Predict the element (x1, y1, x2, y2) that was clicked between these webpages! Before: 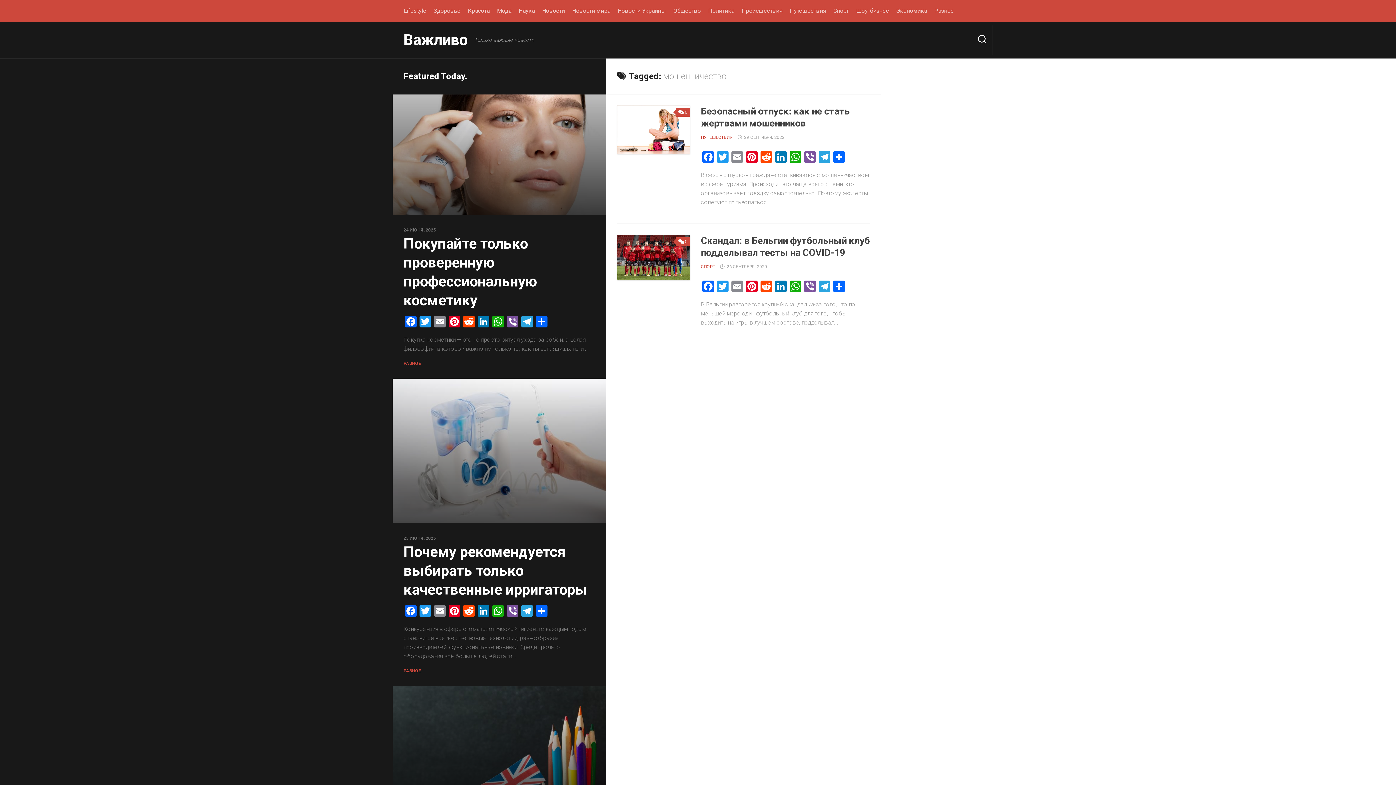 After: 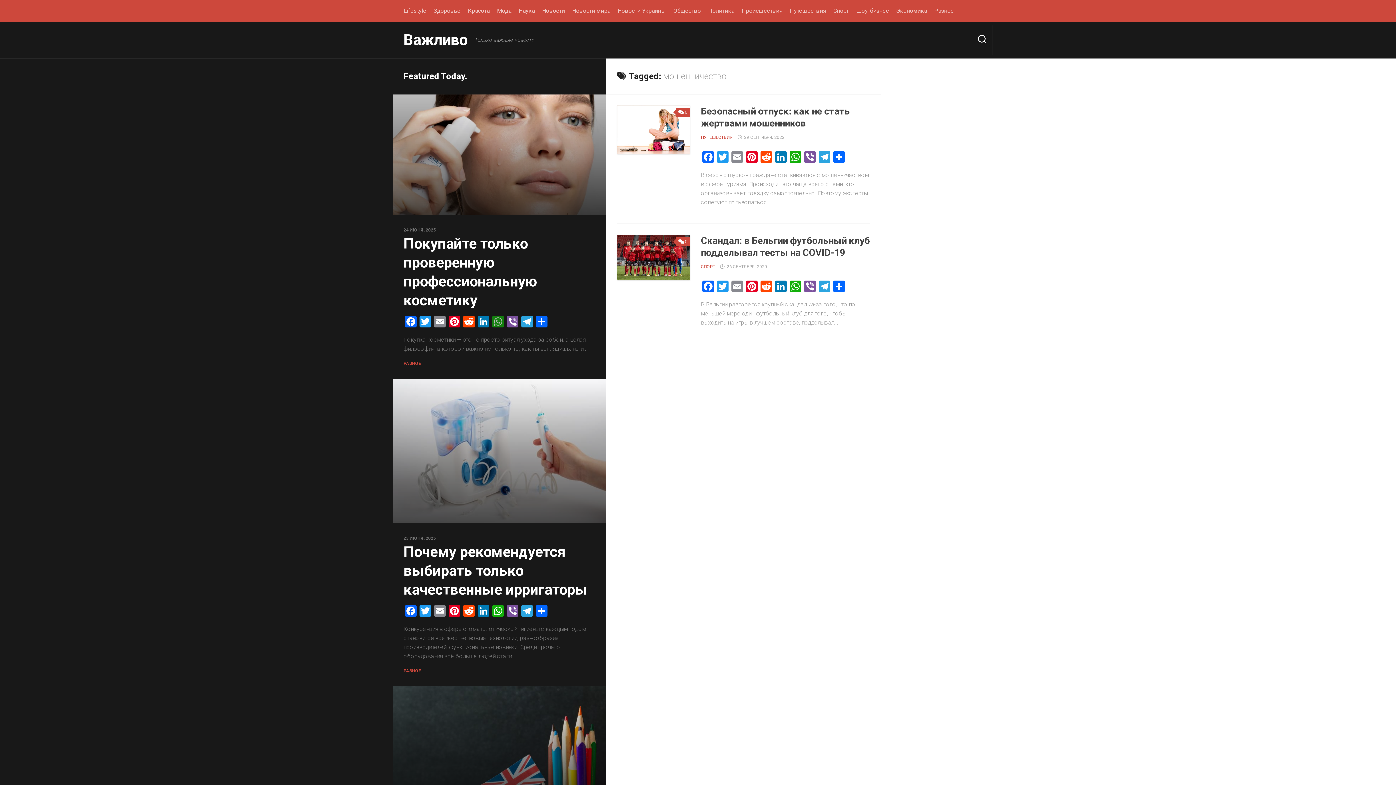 Action: label: WhatsApp bbox: (490, 315, 505, 329)